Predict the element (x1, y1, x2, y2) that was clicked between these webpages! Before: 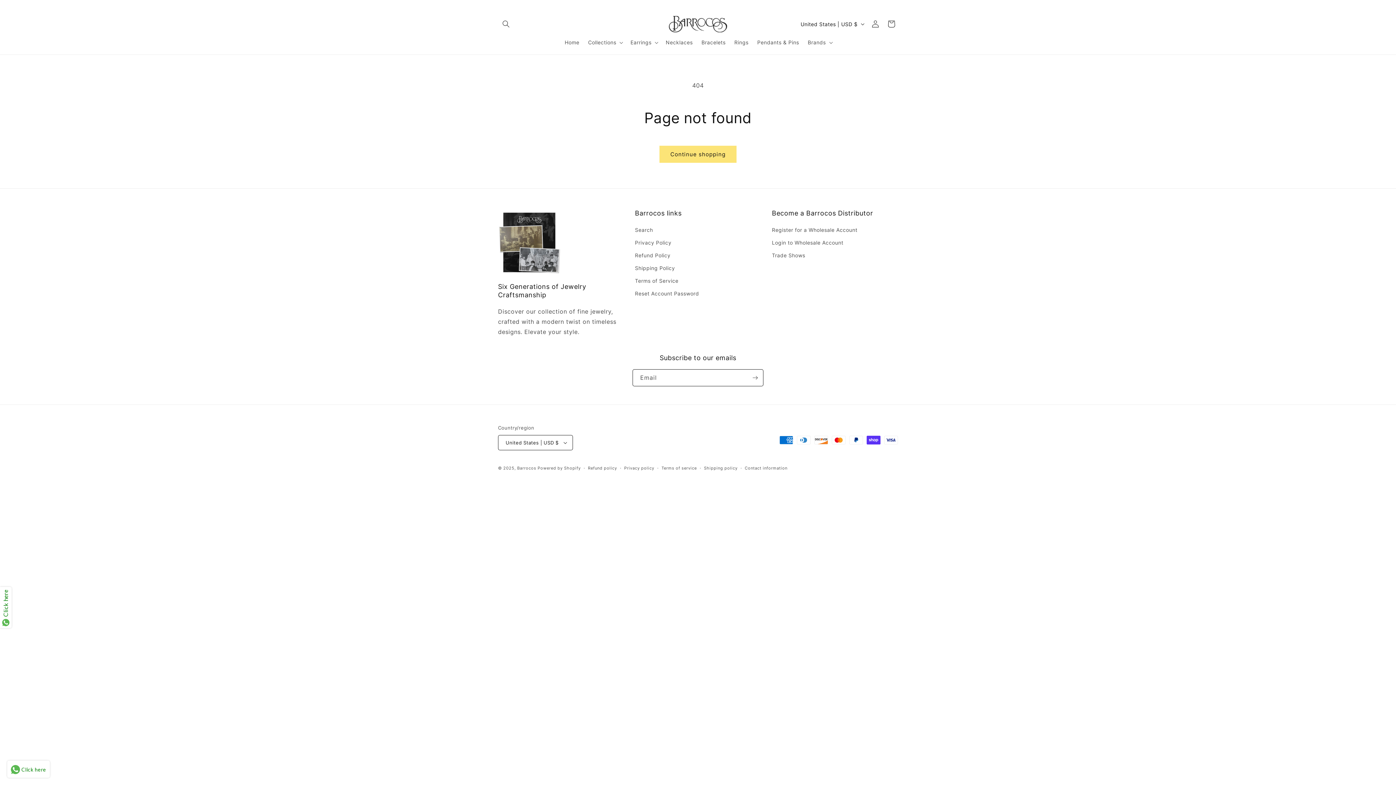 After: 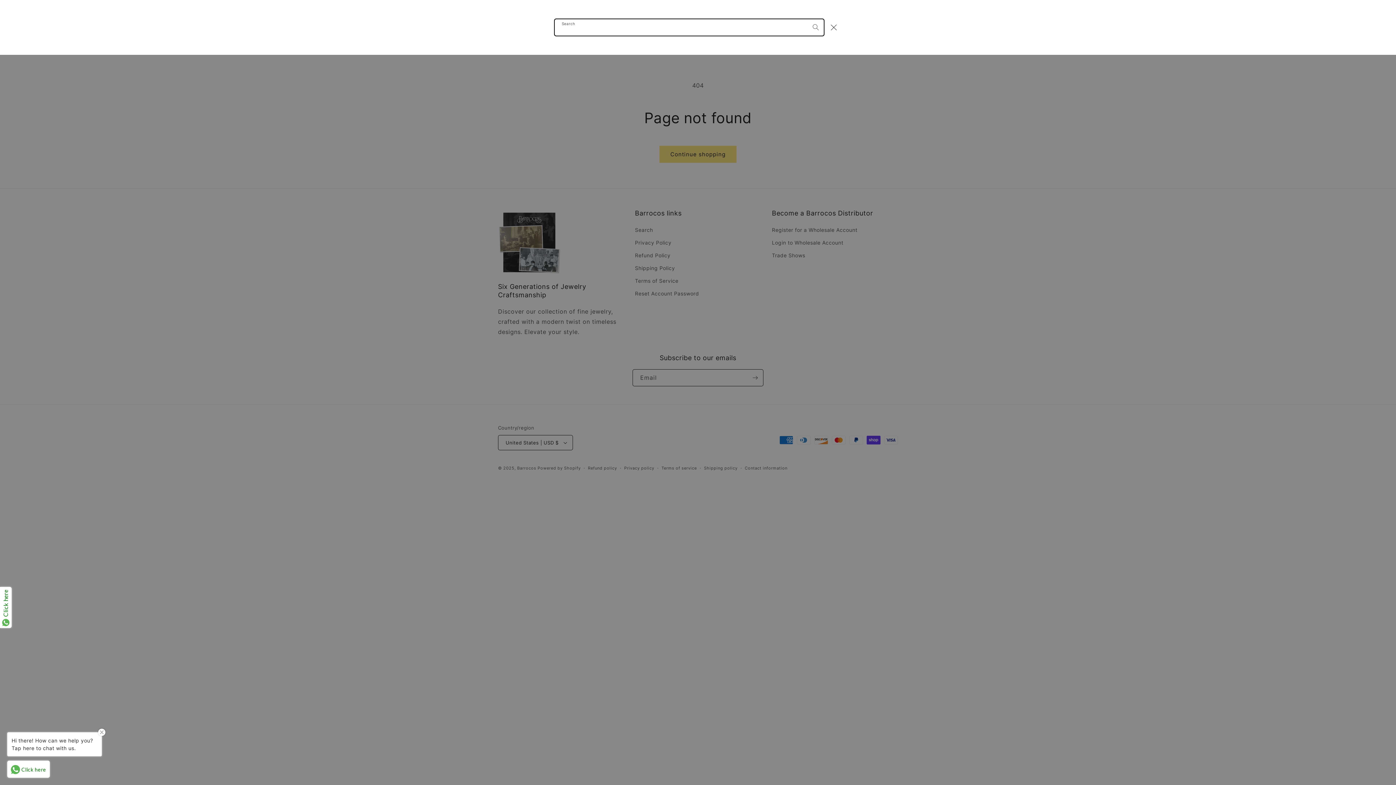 Action: bbox: (498, 16, 514, 32) label: Search